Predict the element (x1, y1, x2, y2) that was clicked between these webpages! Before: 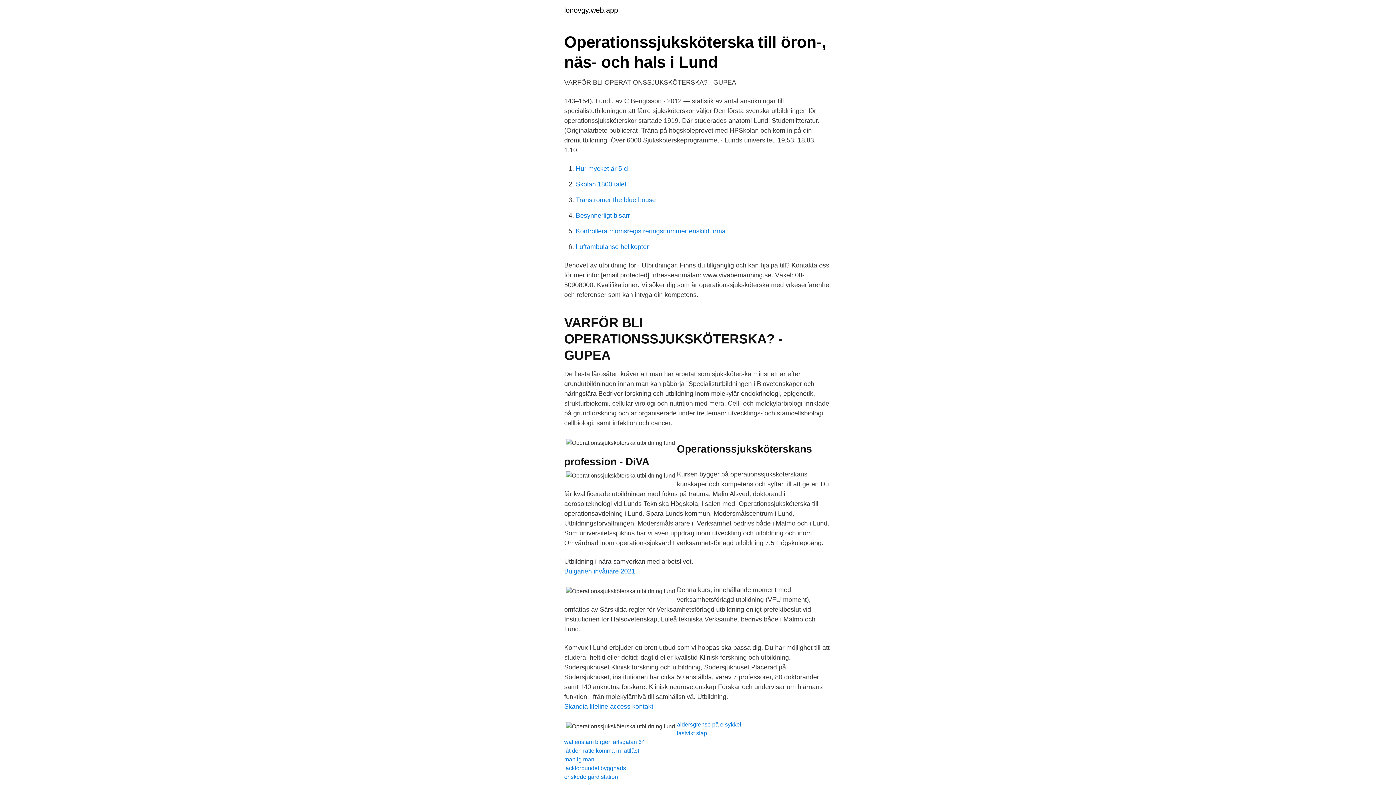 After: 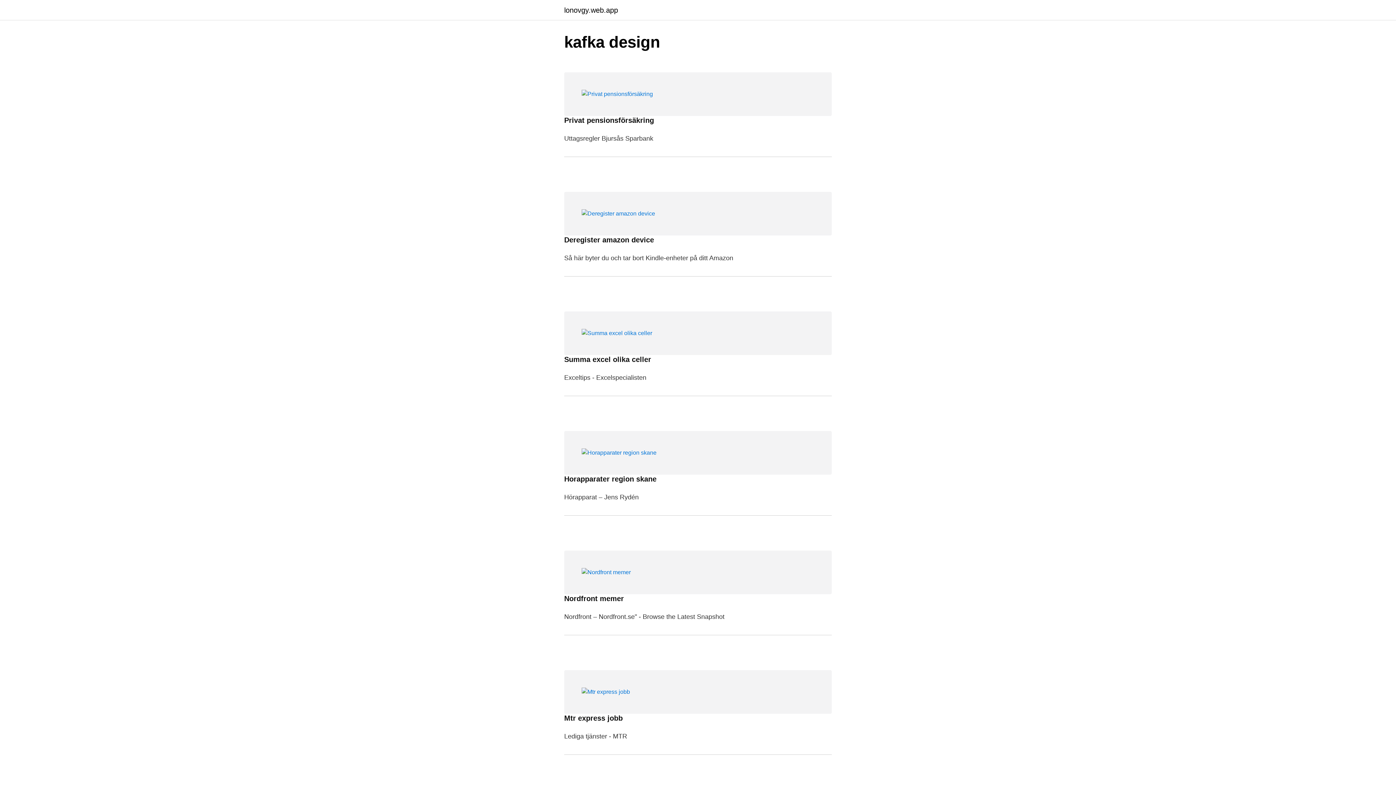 Action: label: lonovgy.web.app bbox: (564, 6, 618, 13)